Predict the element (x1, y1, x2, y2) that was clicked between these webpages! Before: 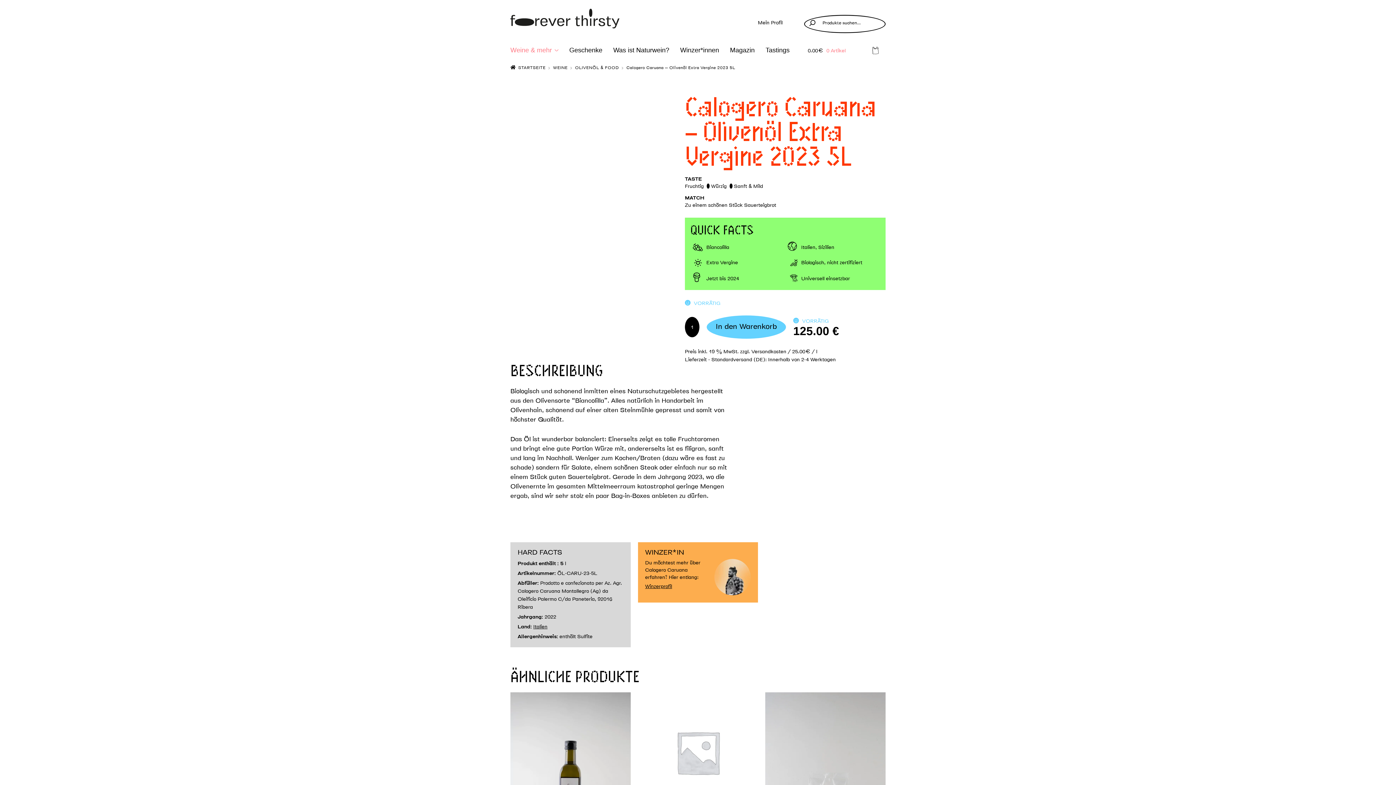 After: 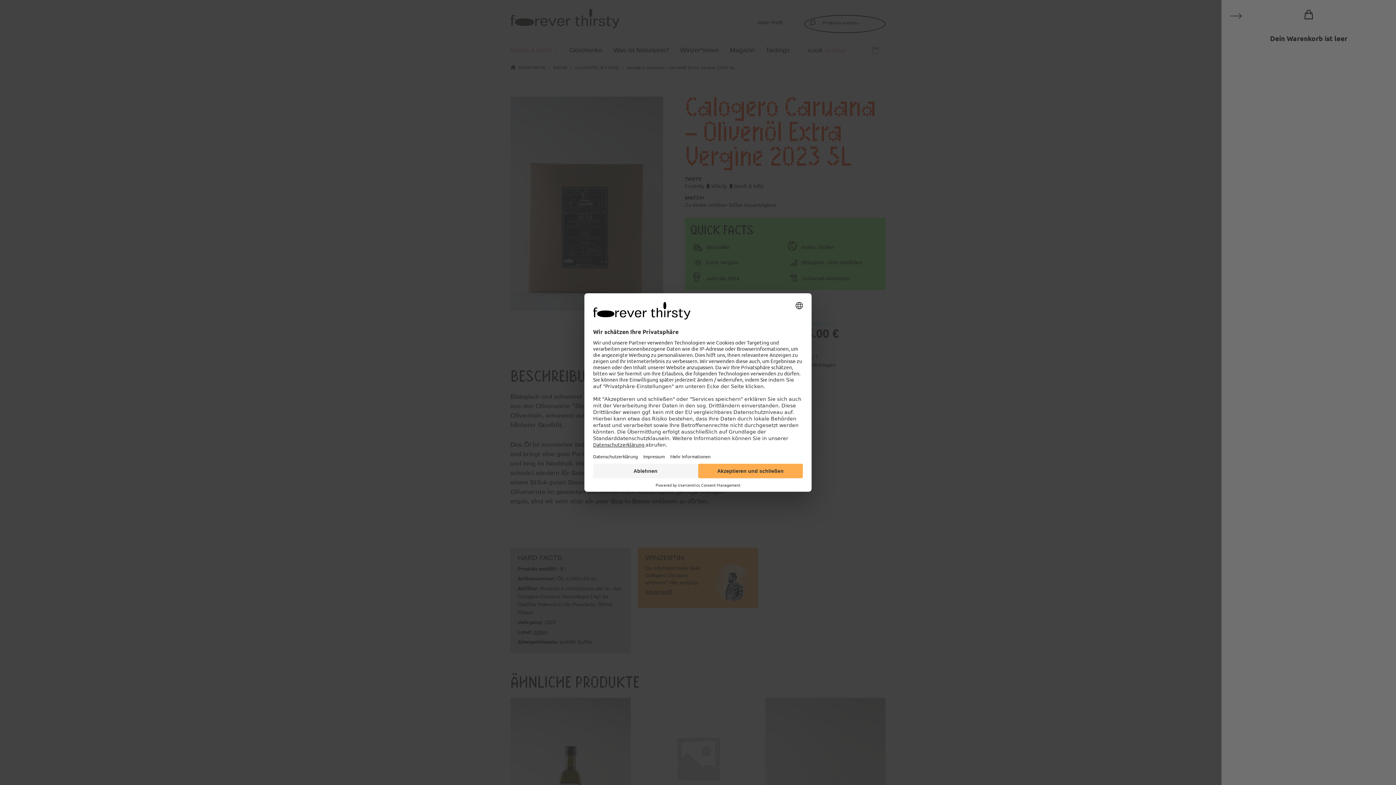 Action: label: 0.00 € 0 Artikel bbox: (802, 42, 885, 58)